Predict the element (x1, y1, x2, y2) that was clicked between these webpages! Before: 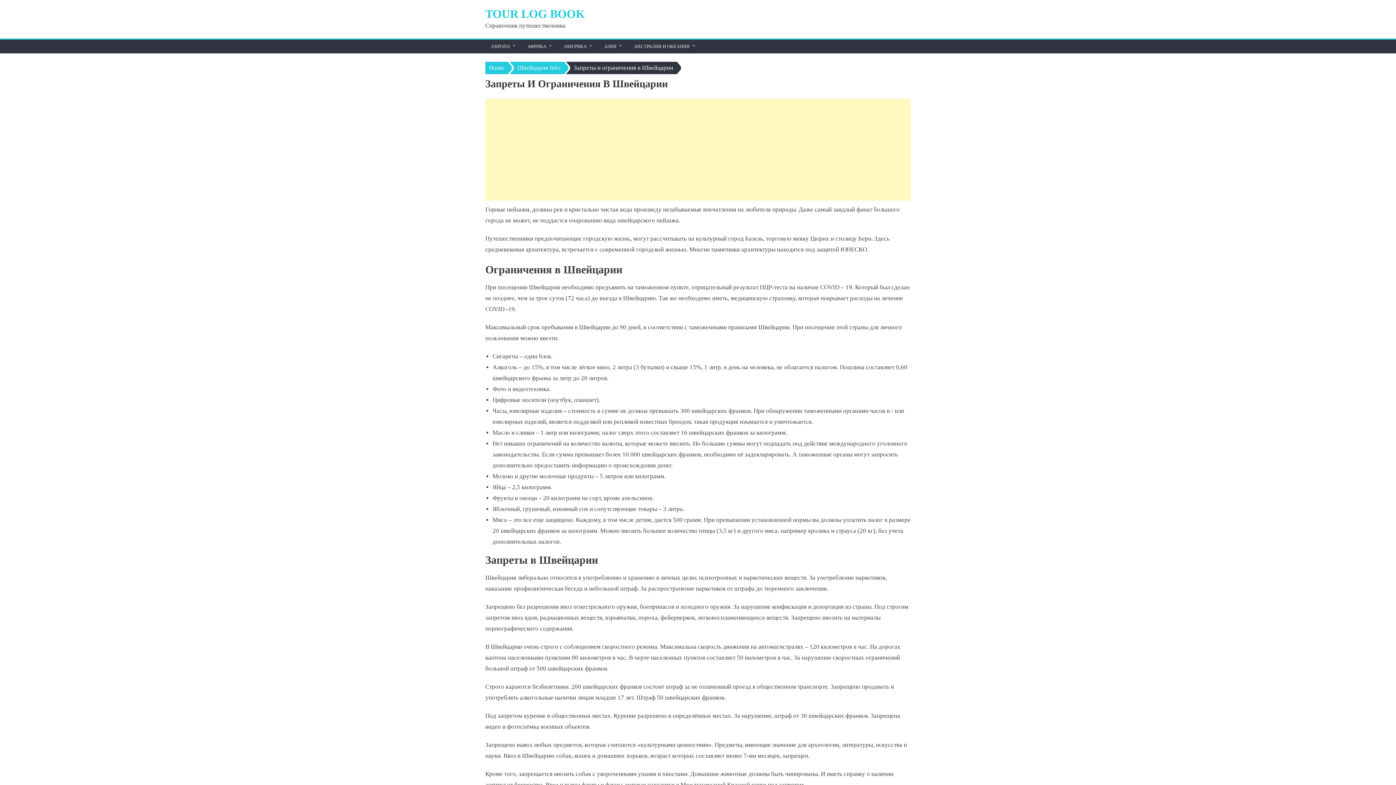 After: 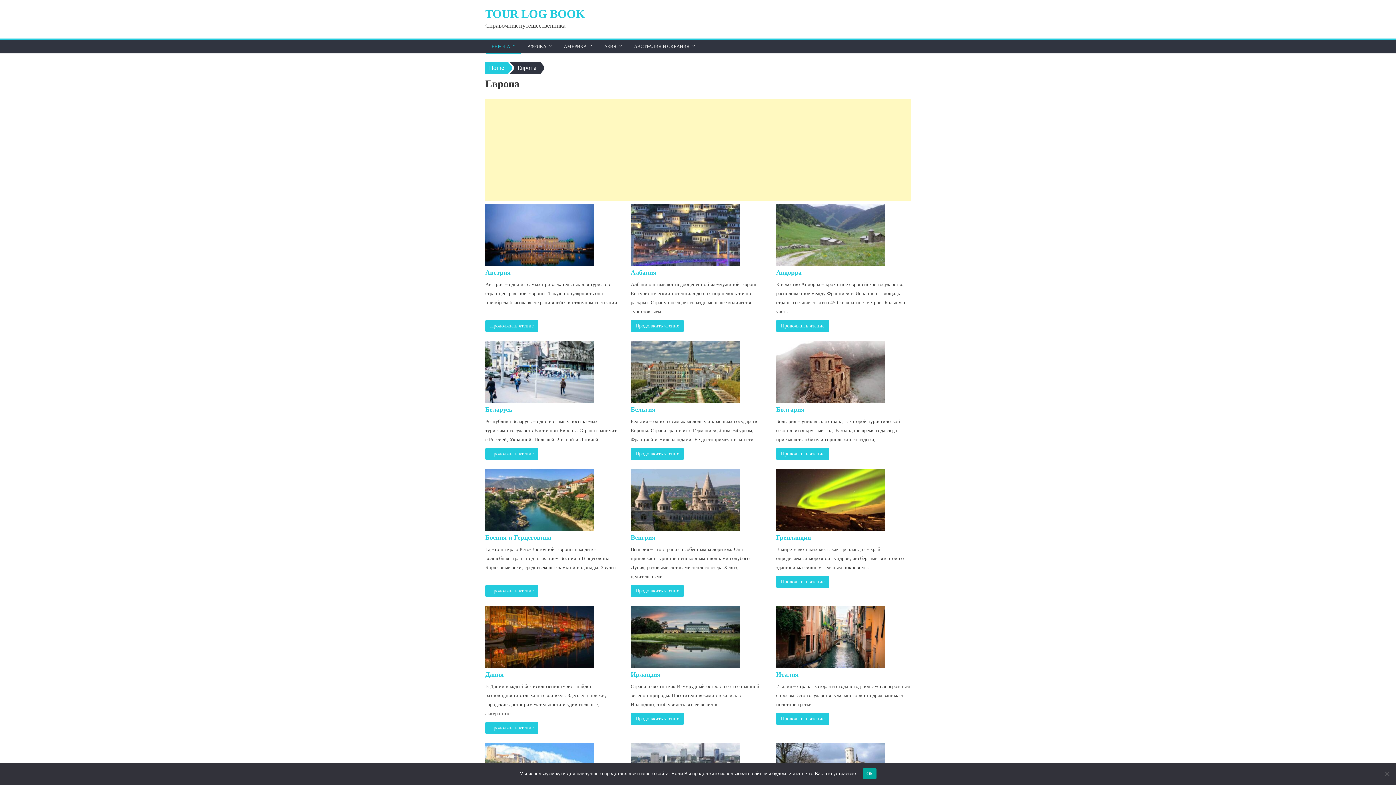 Action: label: ЕВРОПА bbox: (486, 39, 515, 53)